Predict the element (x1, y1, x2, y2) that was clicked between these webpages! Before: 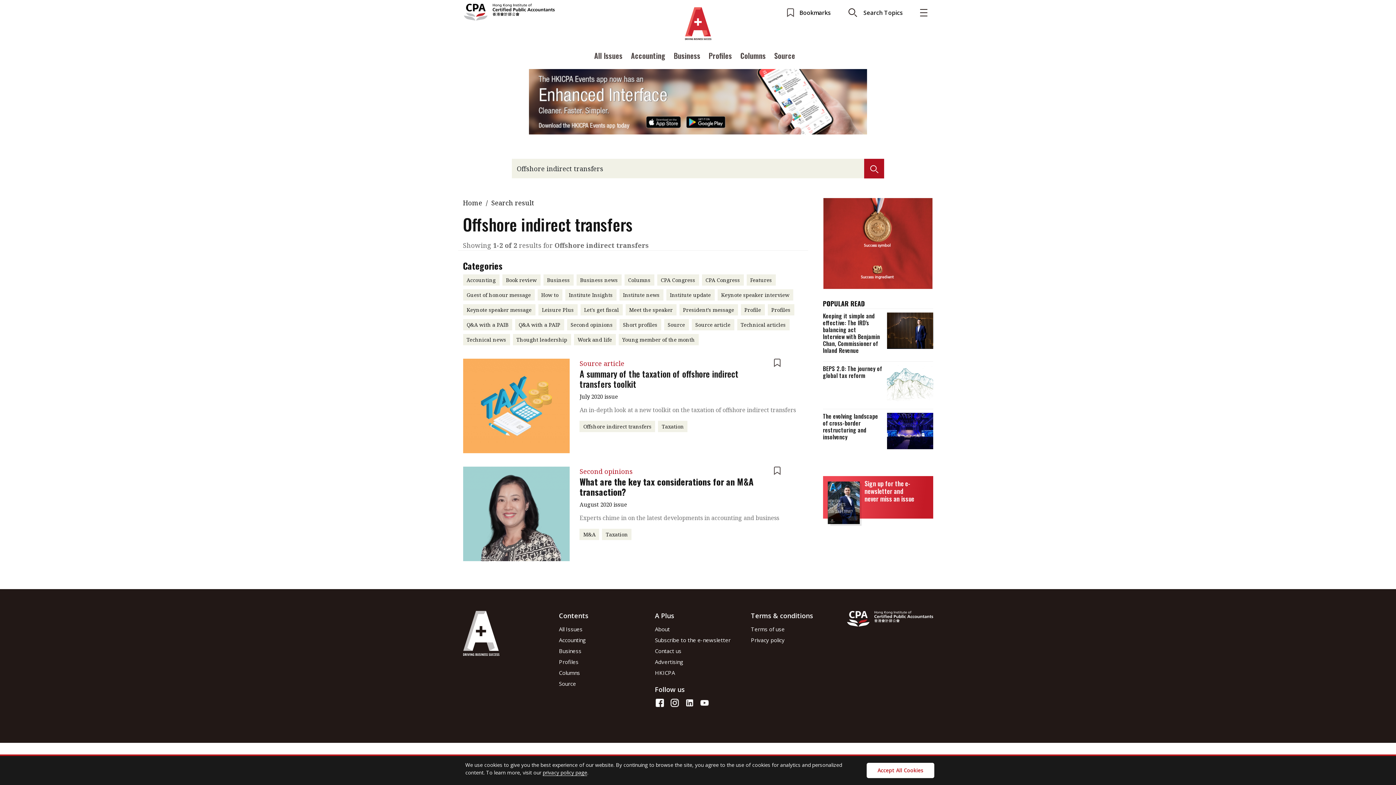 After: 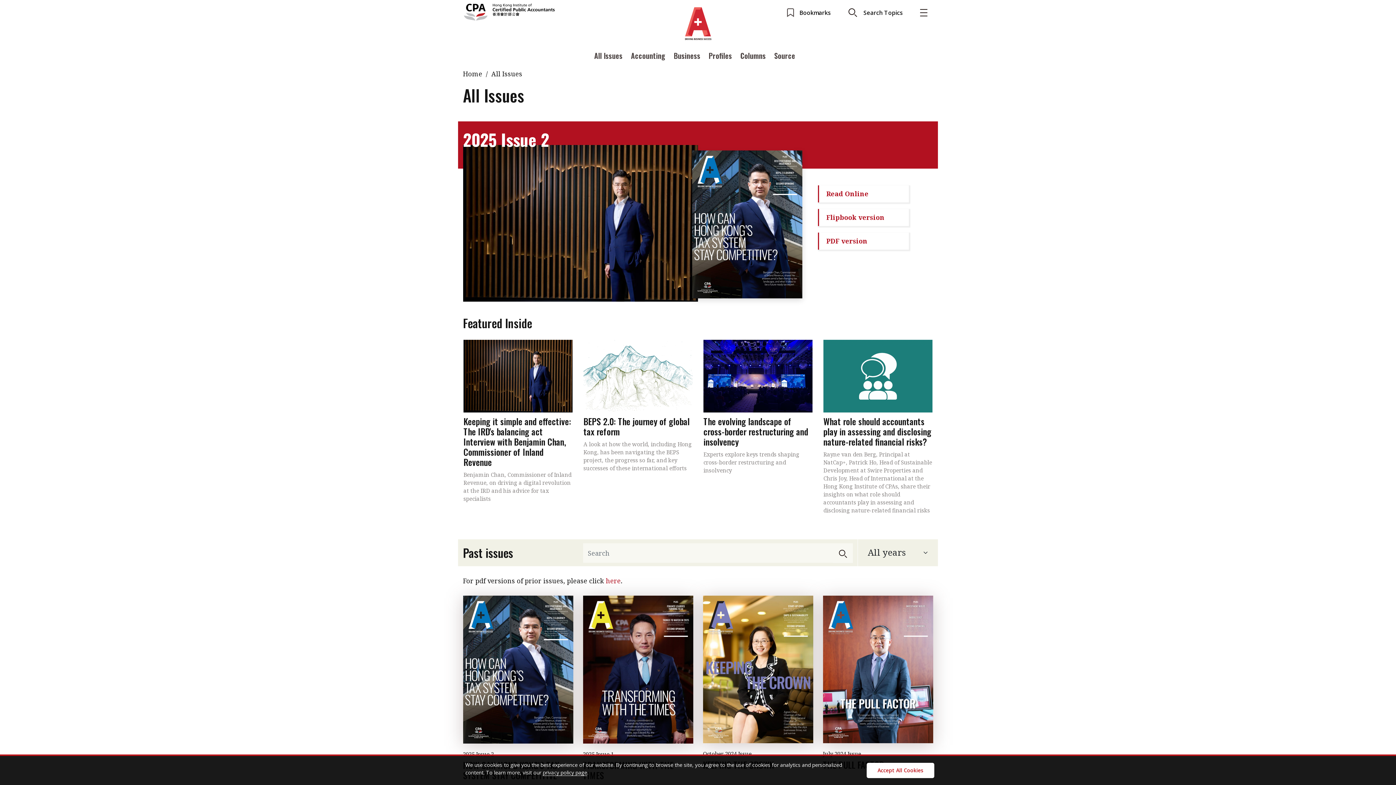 Action: bbox: (594, 50, 622, 61) label: All Issues